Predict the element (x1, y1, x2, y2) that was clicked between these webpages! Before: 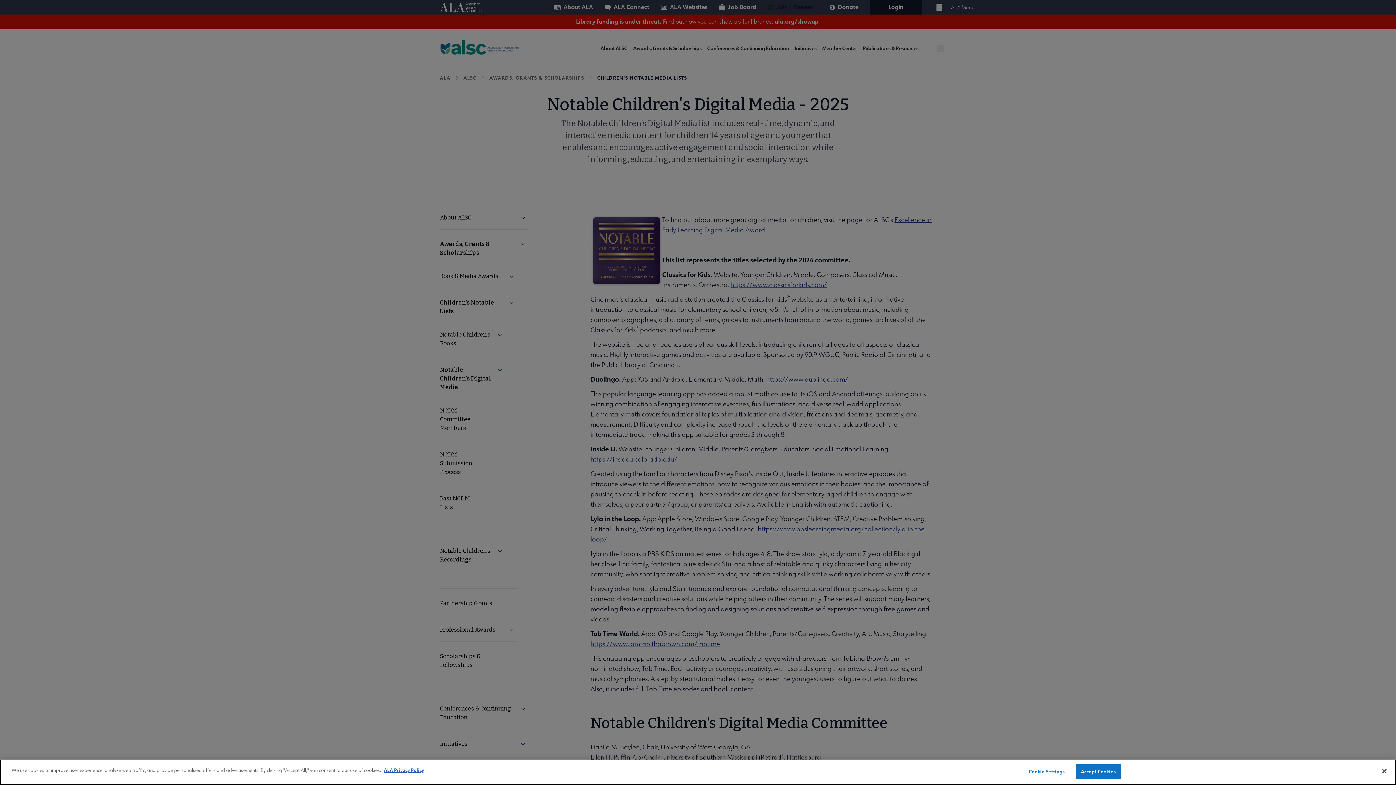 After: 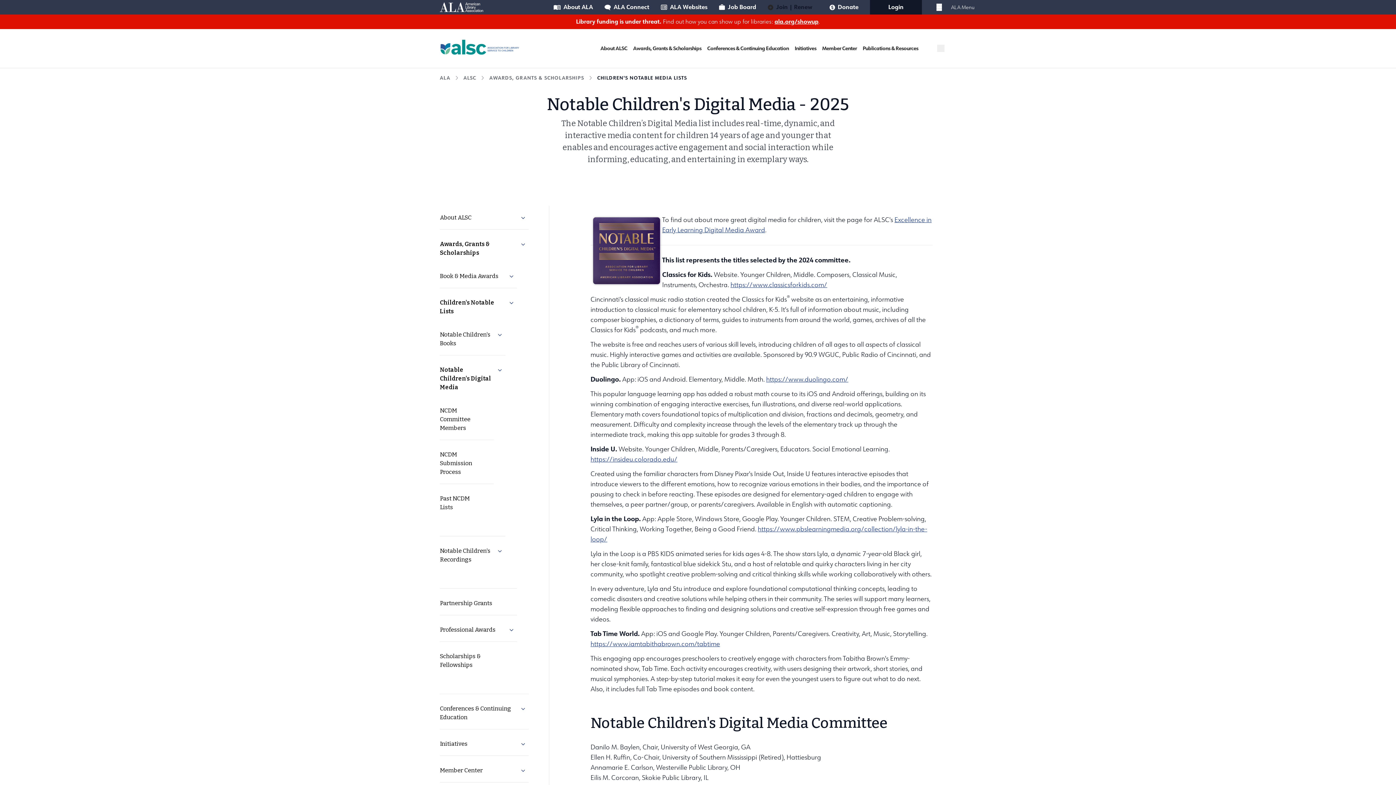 Action: bbox: (1376, 763, 1392, 779) label: Close